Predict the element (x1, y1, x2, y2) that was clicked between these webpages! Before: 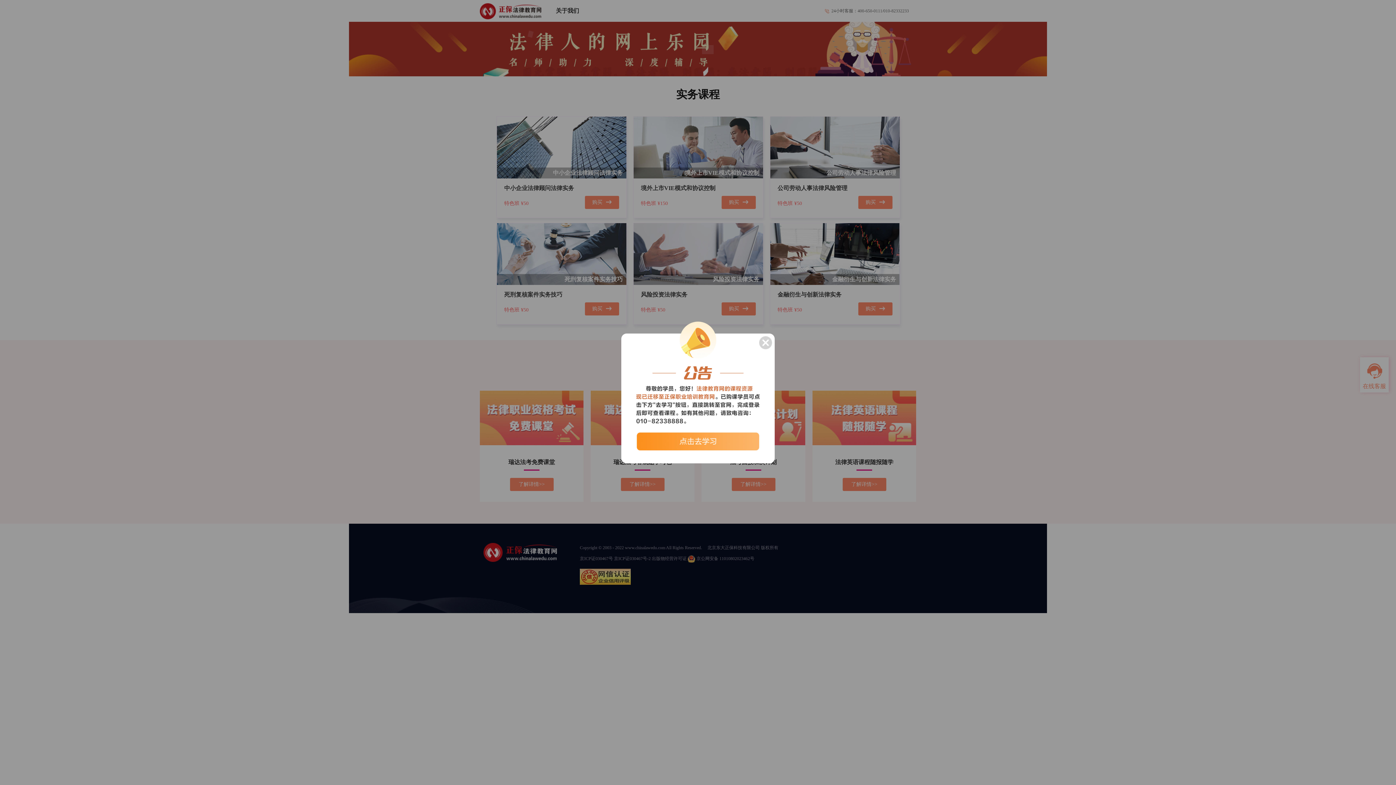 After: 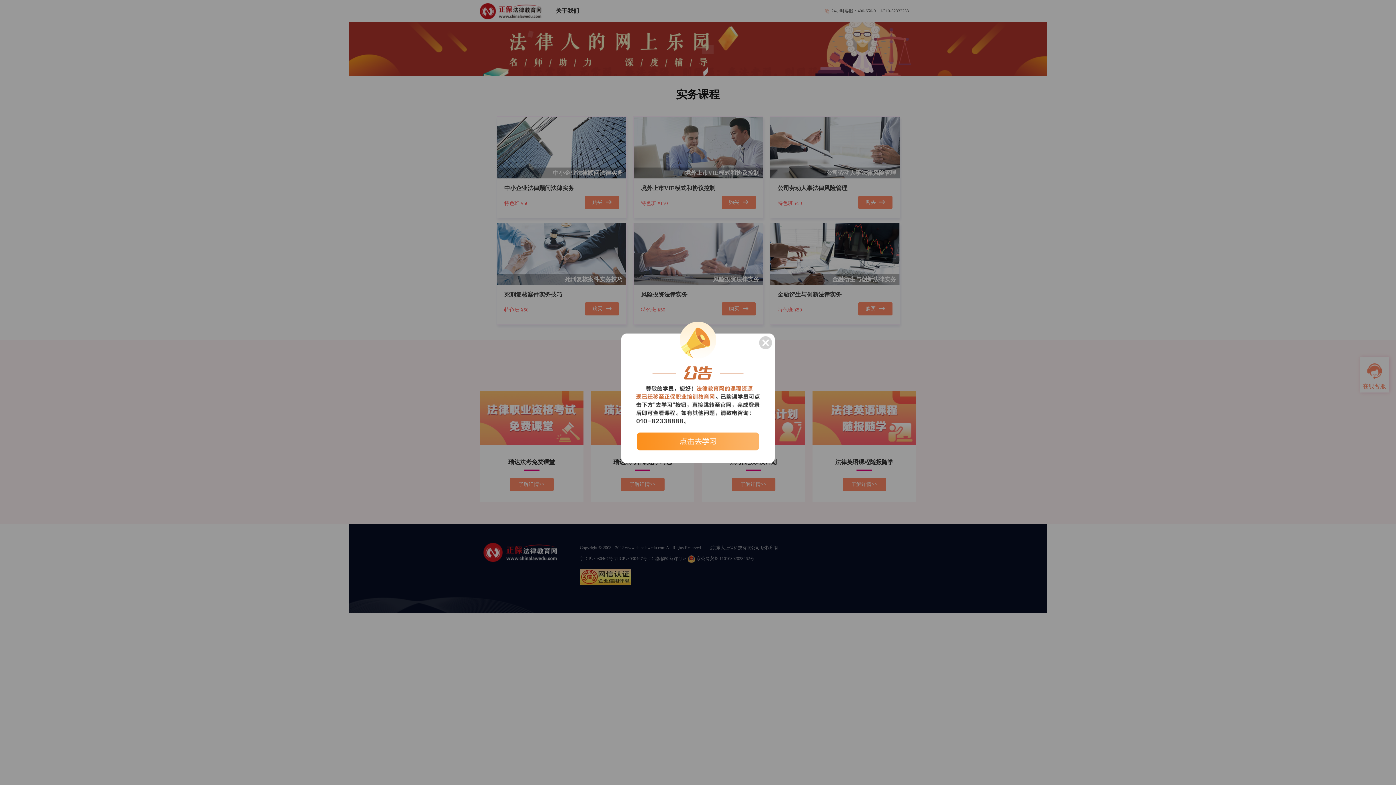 Action: bbox: (621, 321, 774, 463)